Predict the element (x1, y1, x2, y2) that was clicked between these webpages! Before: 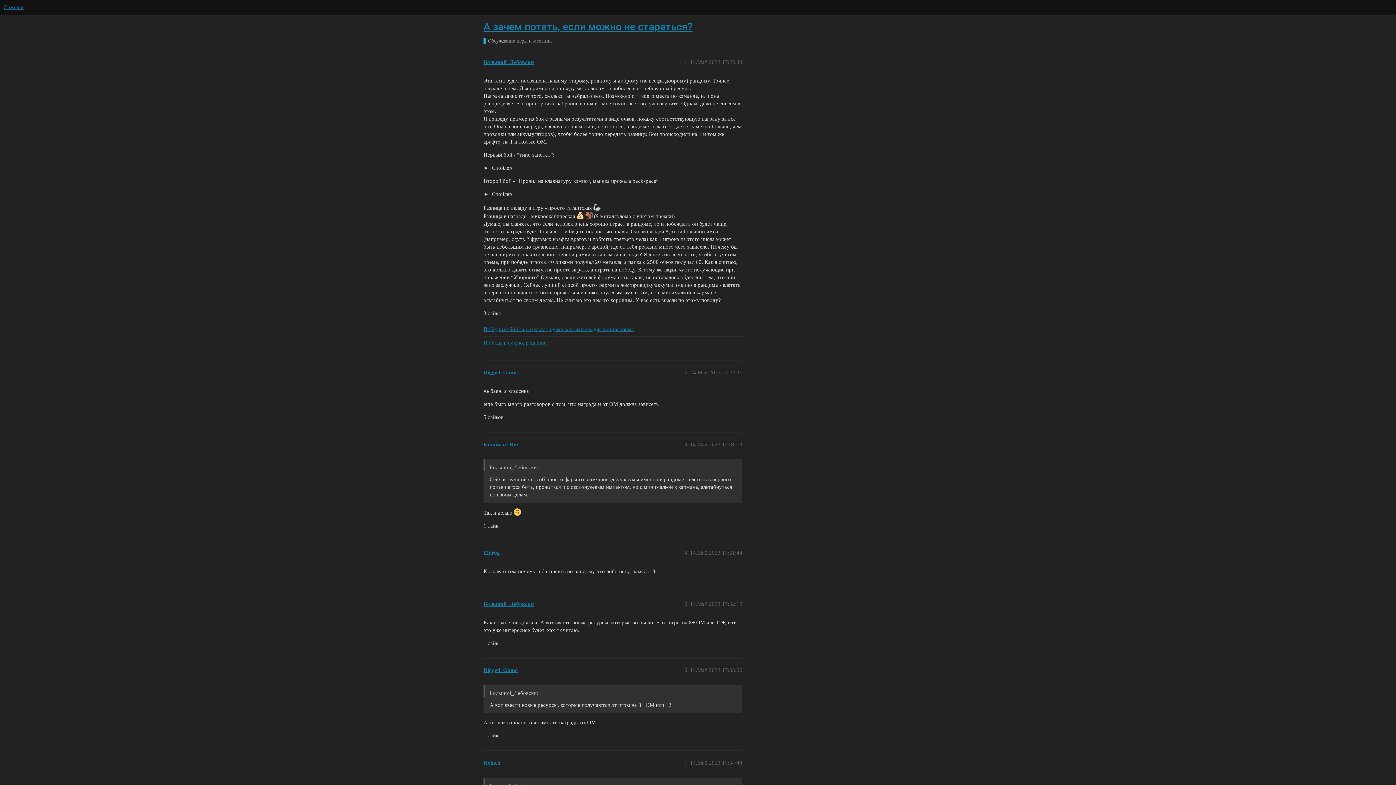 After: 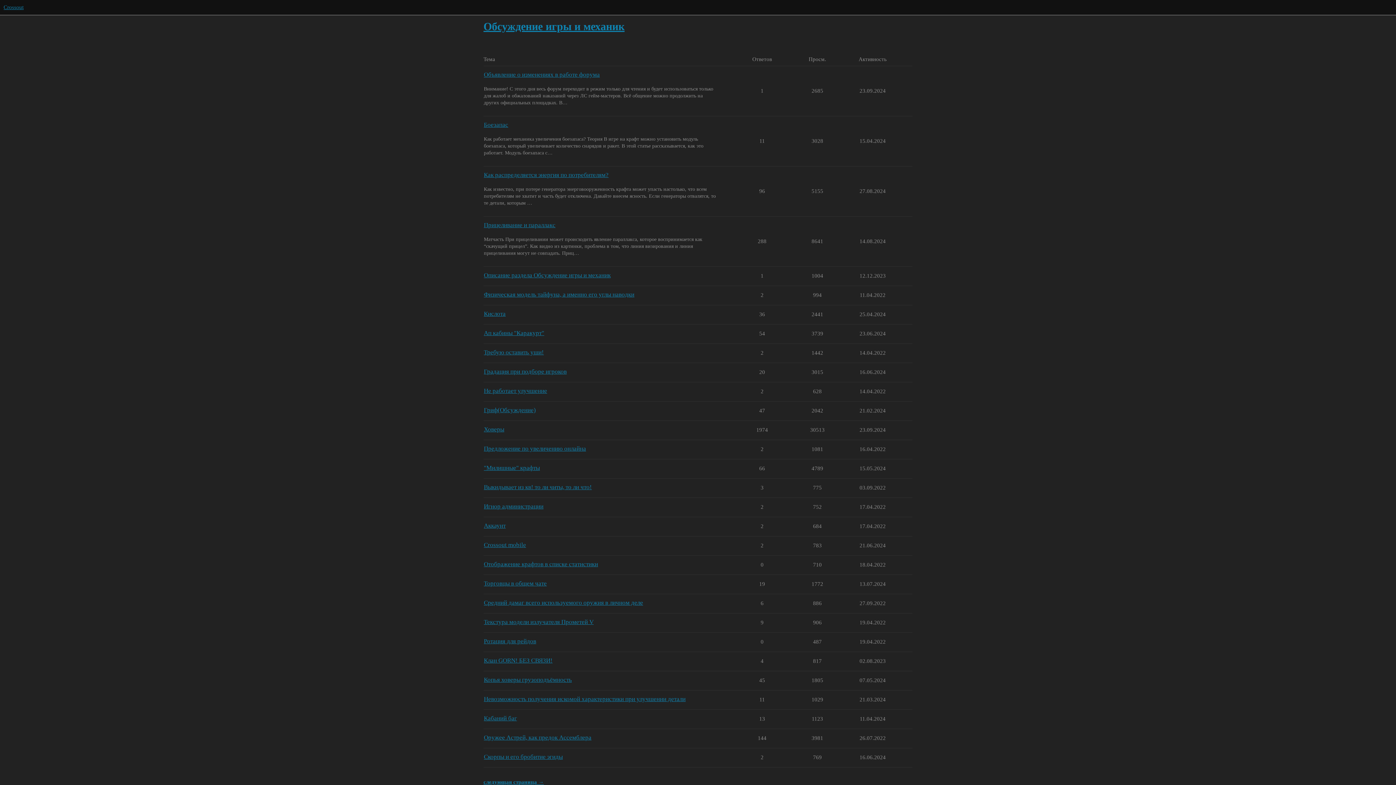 Action: bbox: (483, 37, 908, 44) label: Обсуждение игры и механик